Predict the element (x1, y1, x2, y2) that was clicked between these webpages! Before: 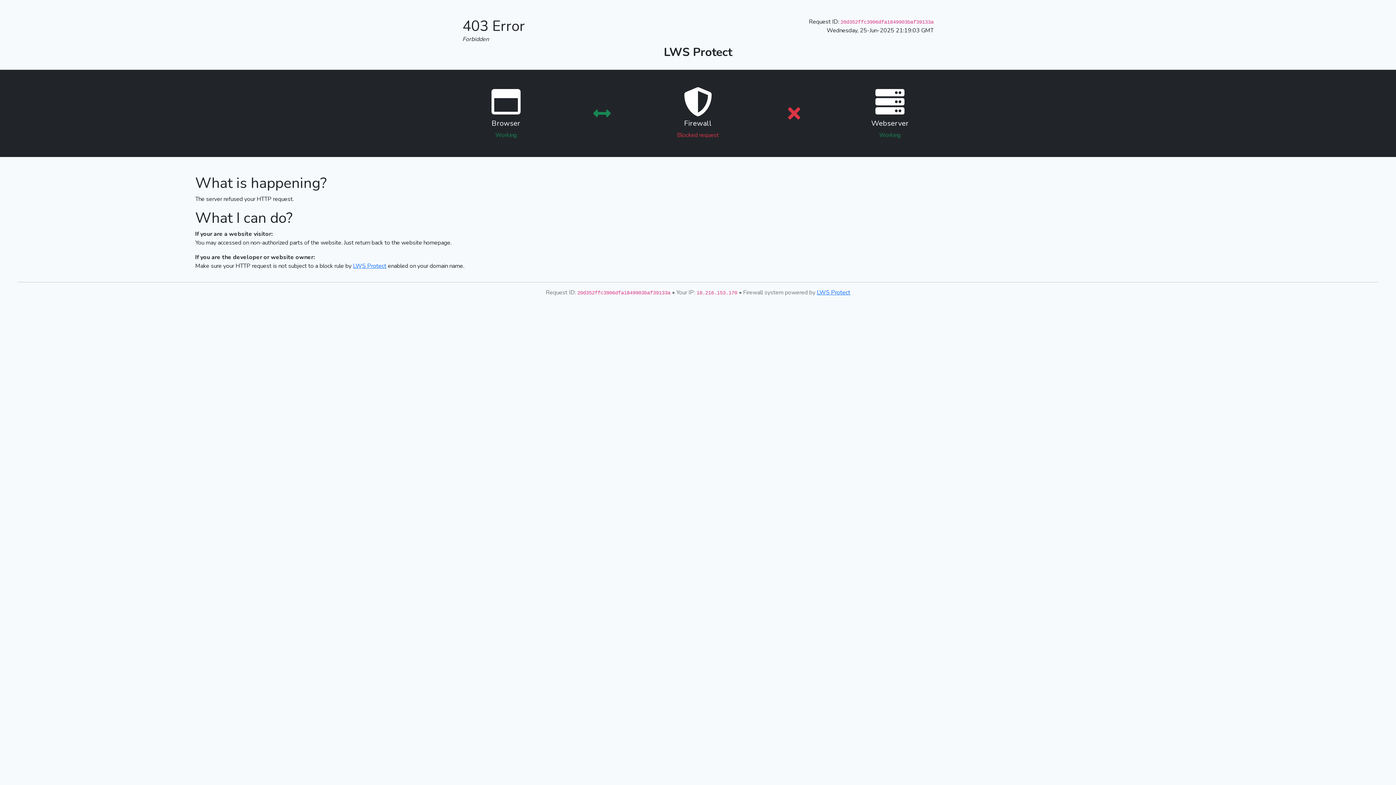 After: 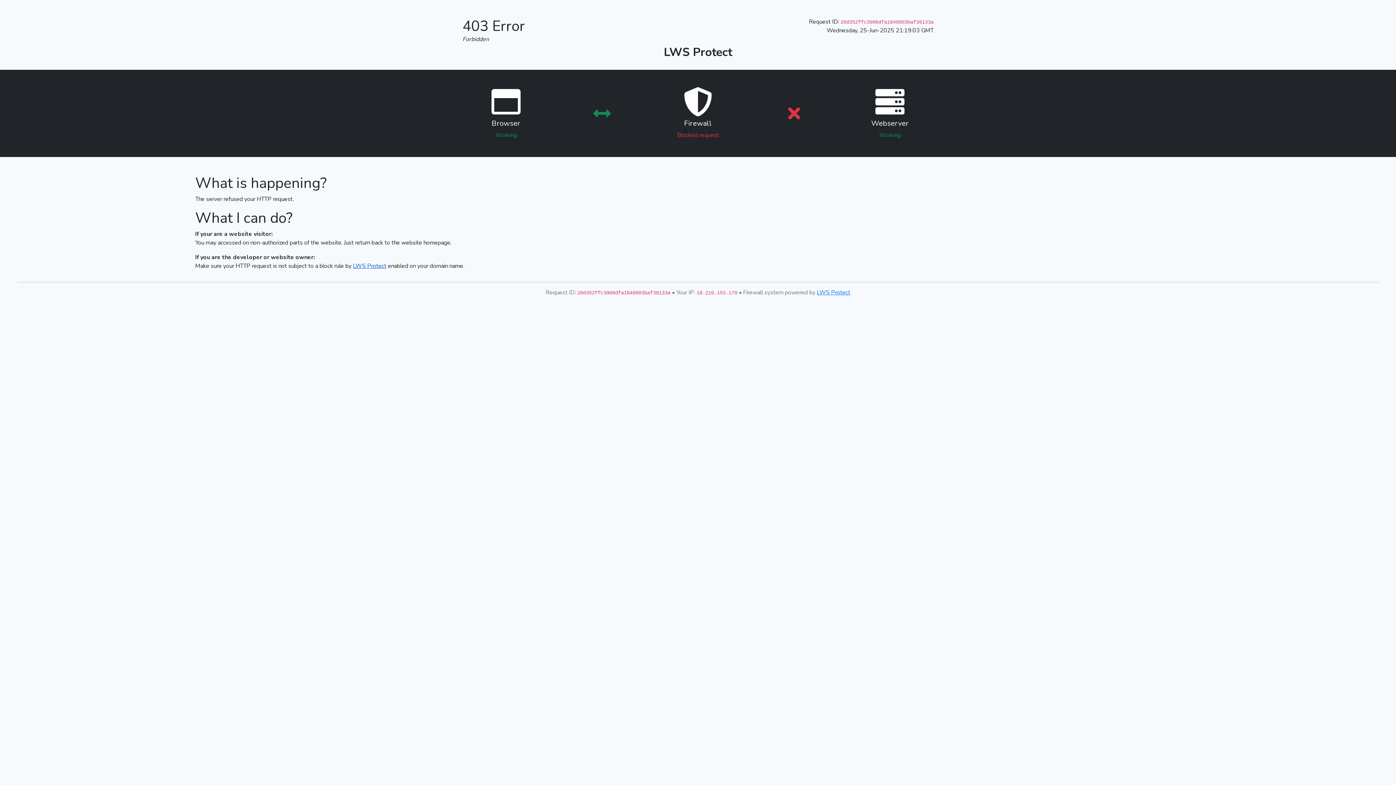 Action: bbox: (353, 262, 386, 270) label: LWS Protect